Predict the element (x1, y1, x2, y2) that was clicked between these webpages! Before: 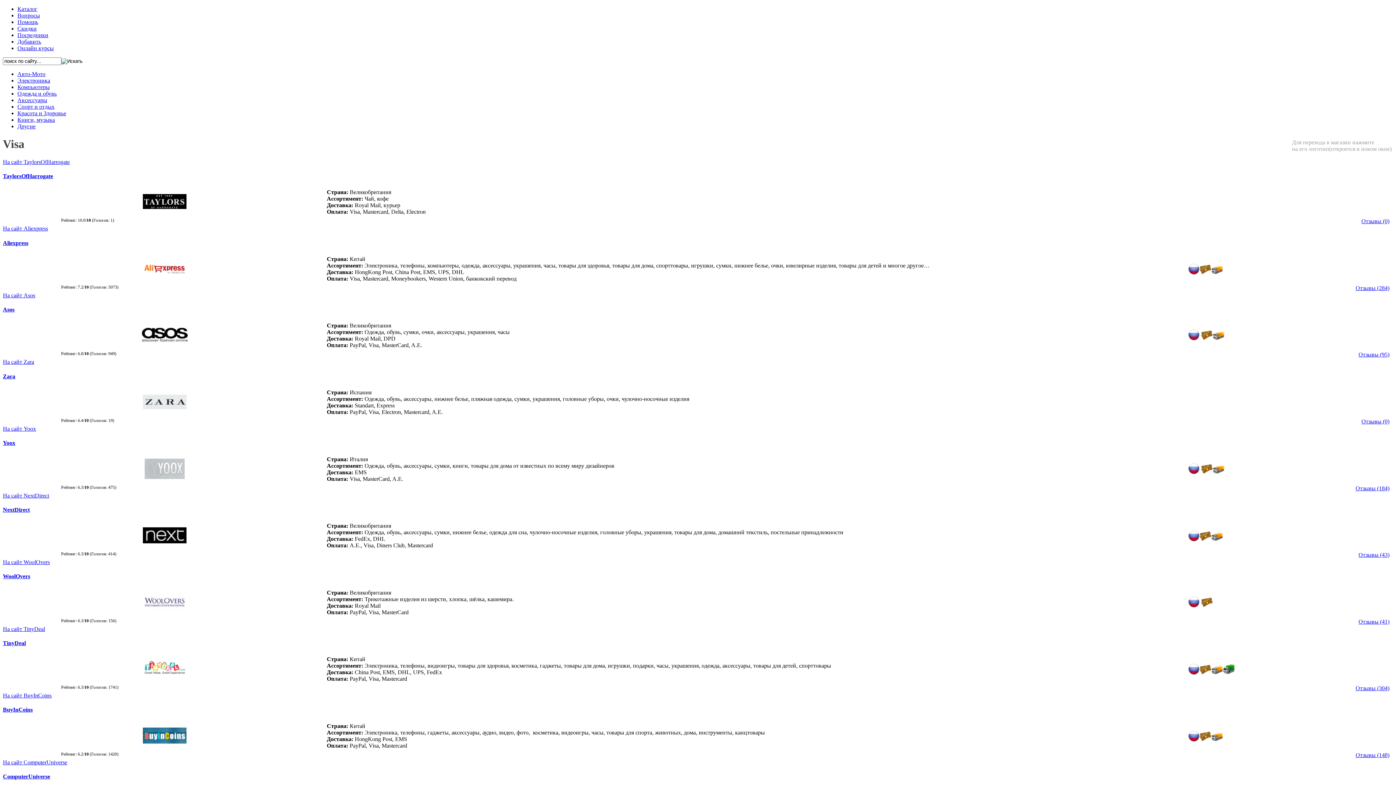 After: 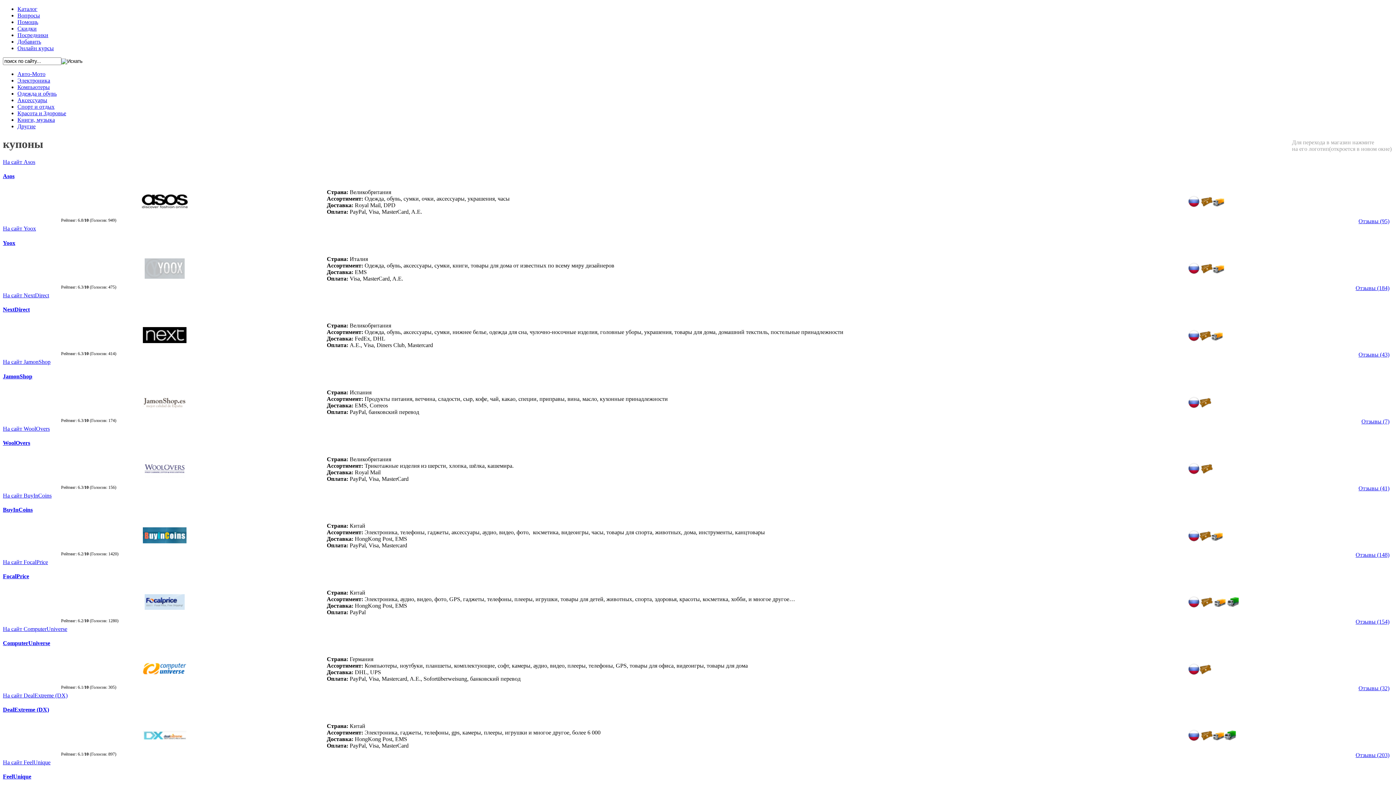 Action: bbox: (1201, 469, 1213, 475)